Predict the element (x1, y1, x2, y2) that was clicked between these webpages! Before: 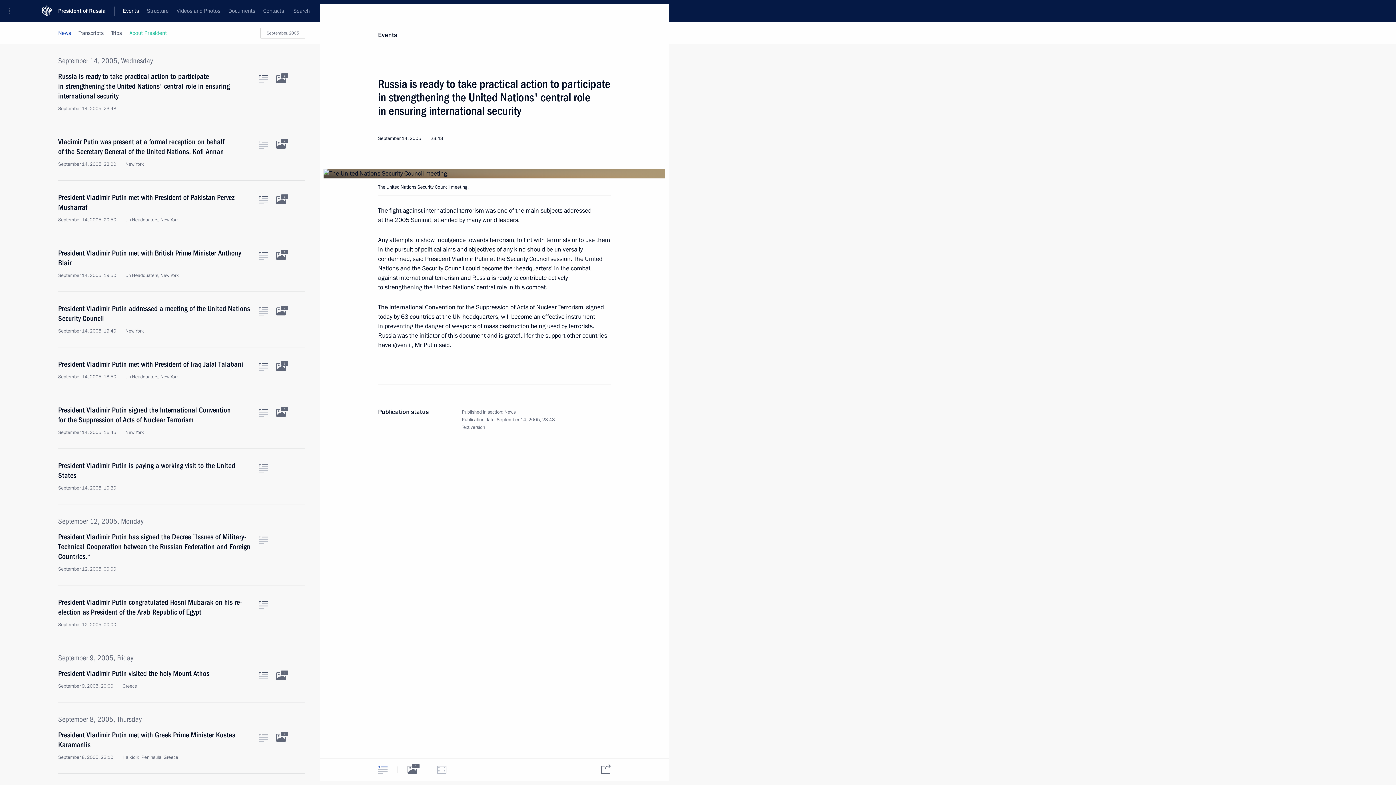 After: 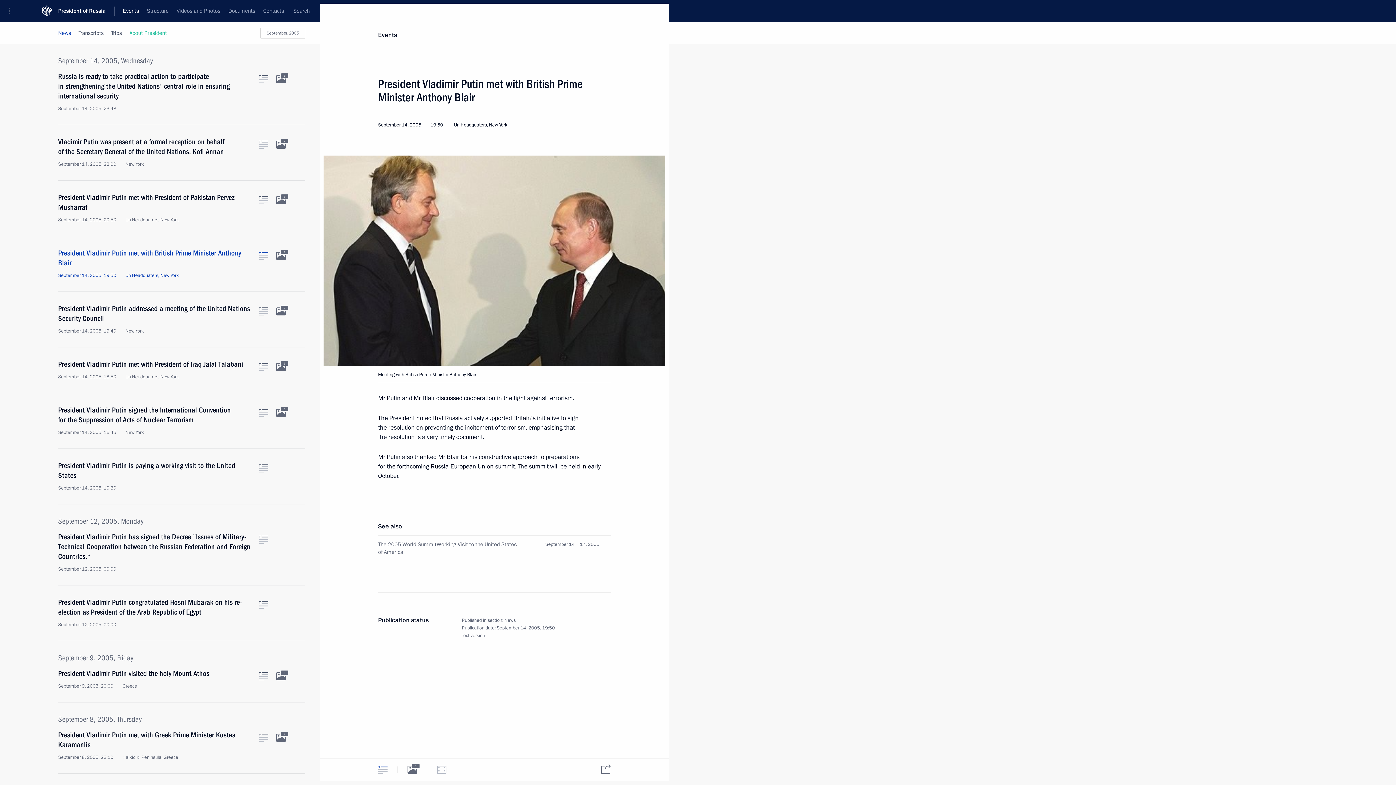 Action: bbox: (258, 252, 268, 260) label: Text of the article